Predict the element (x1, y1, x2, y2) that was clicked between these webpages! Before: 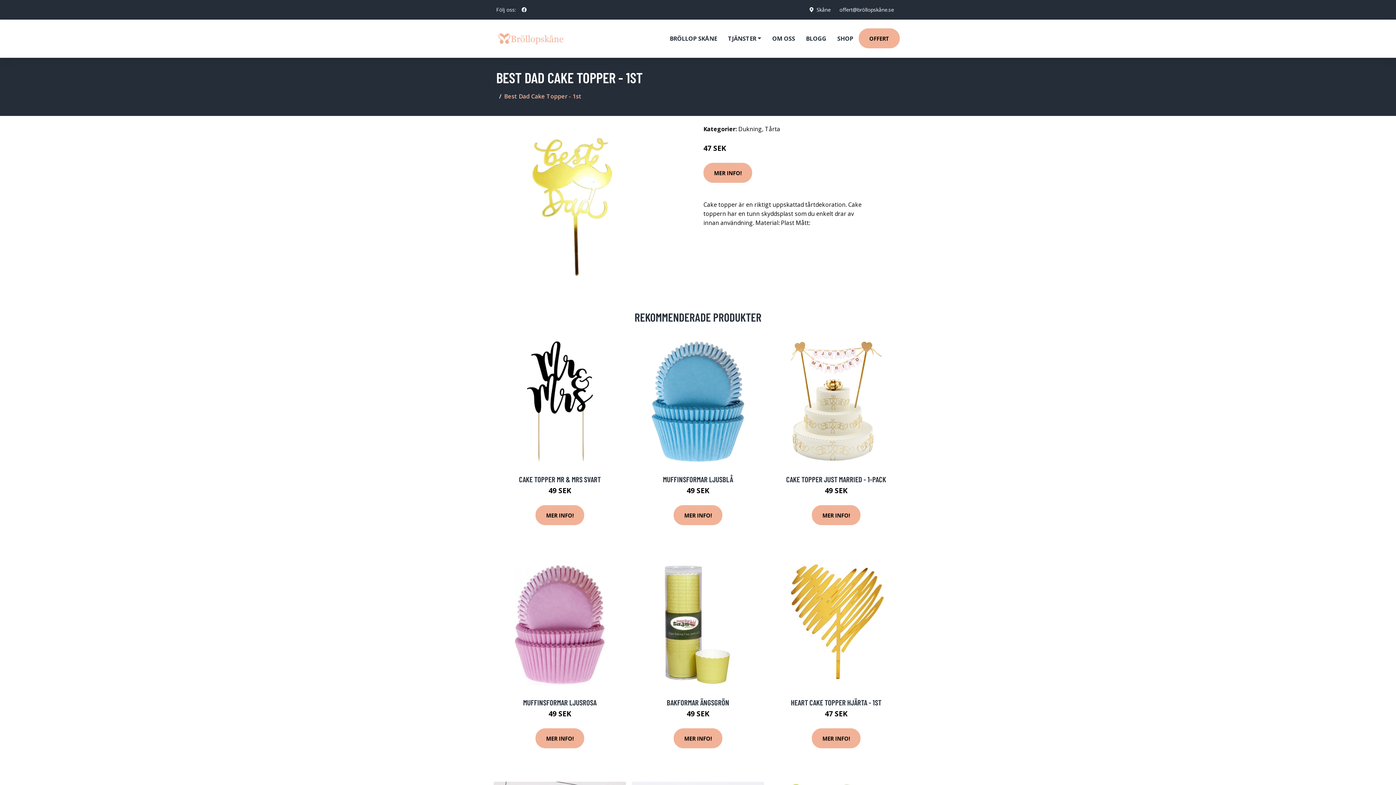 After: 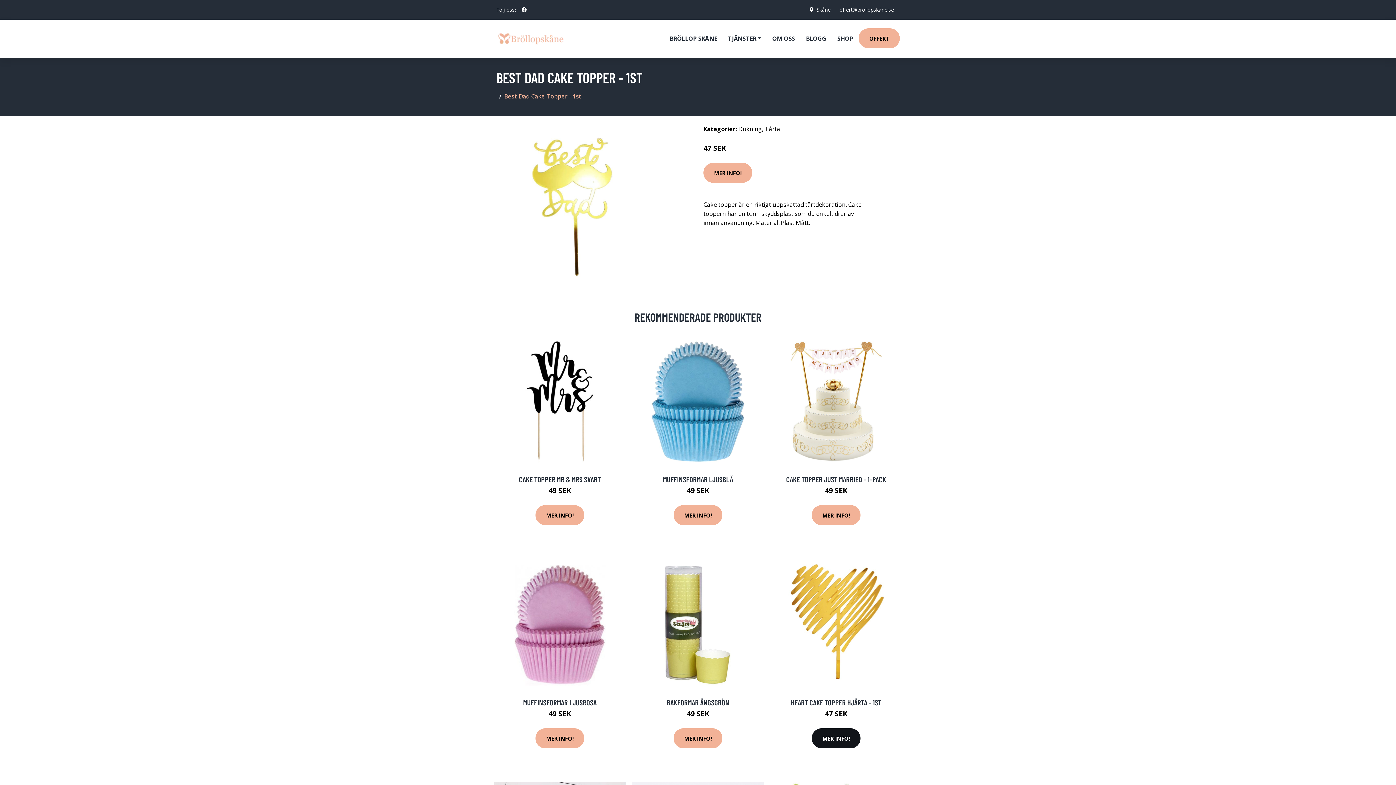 Action: label: MER INFO! bbox: (812, 728, 860, 748)